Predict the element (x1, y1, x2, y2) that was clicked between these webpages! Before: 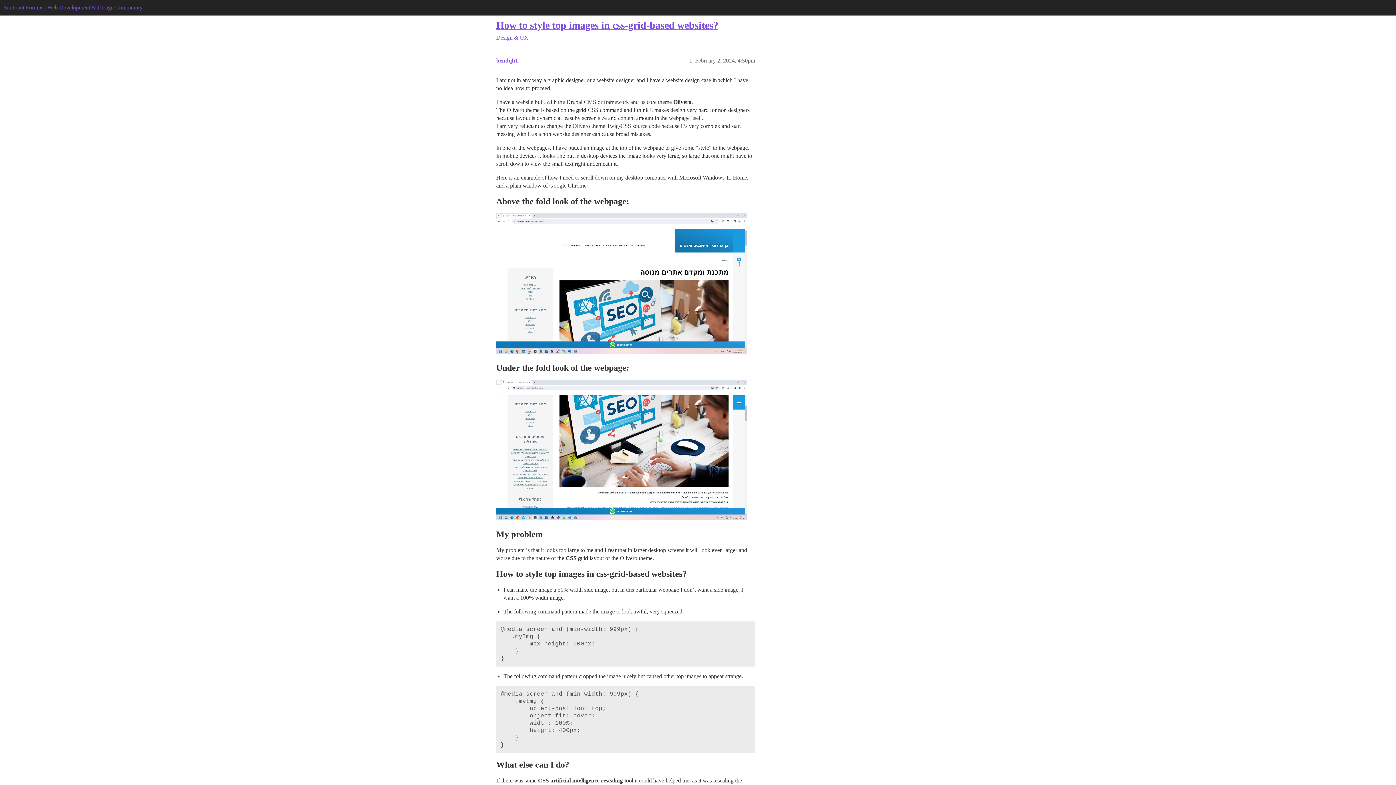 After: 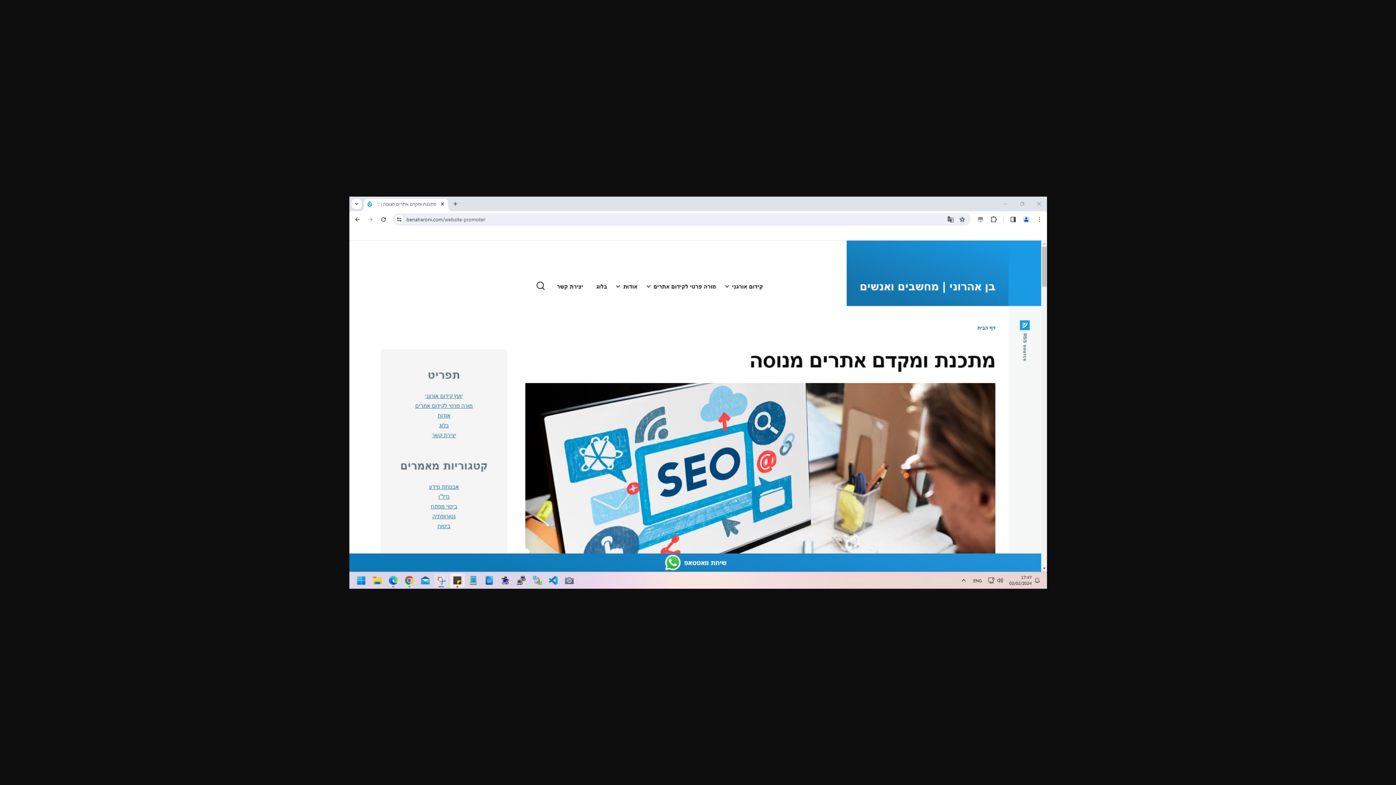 Action: bbox: (496, 213, 747, 354) label: 1
1919×1079 113 KB